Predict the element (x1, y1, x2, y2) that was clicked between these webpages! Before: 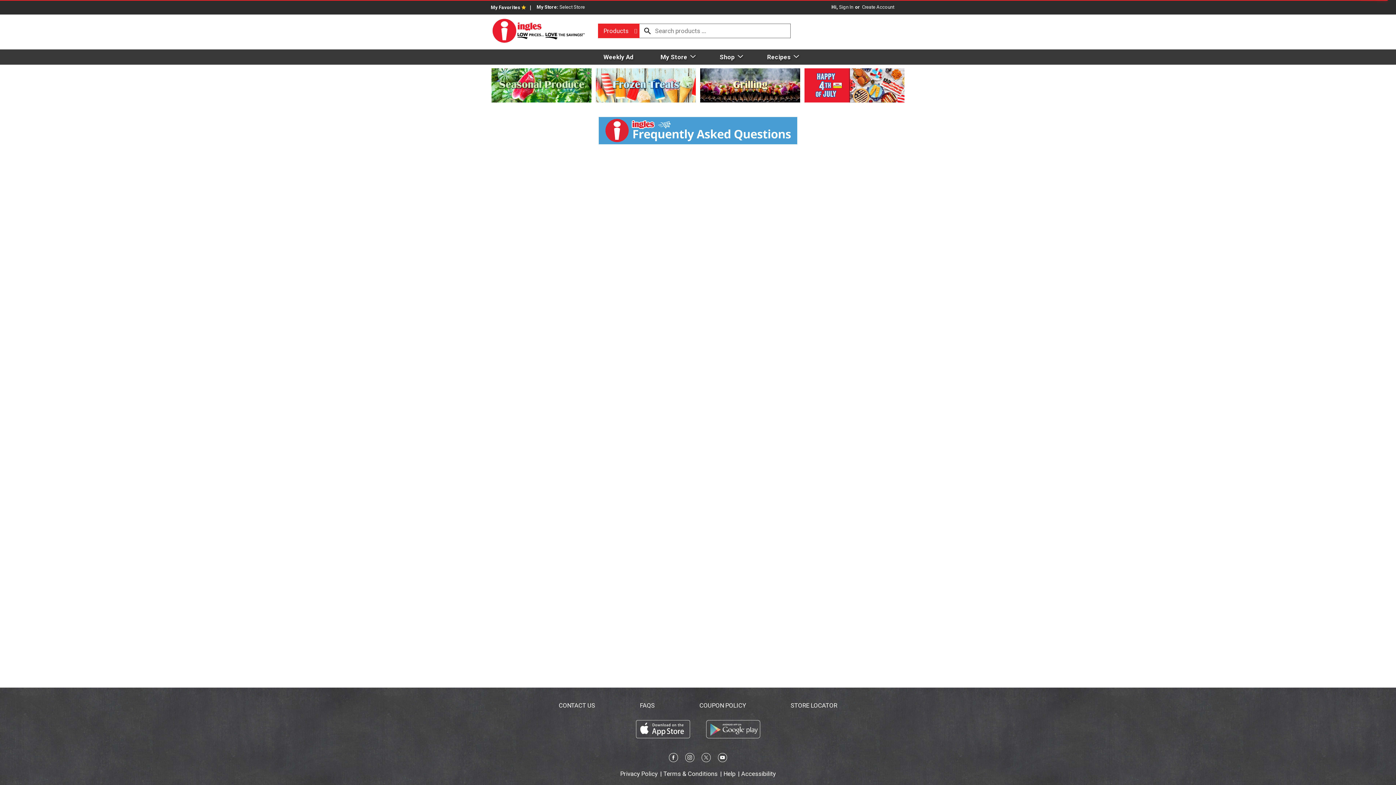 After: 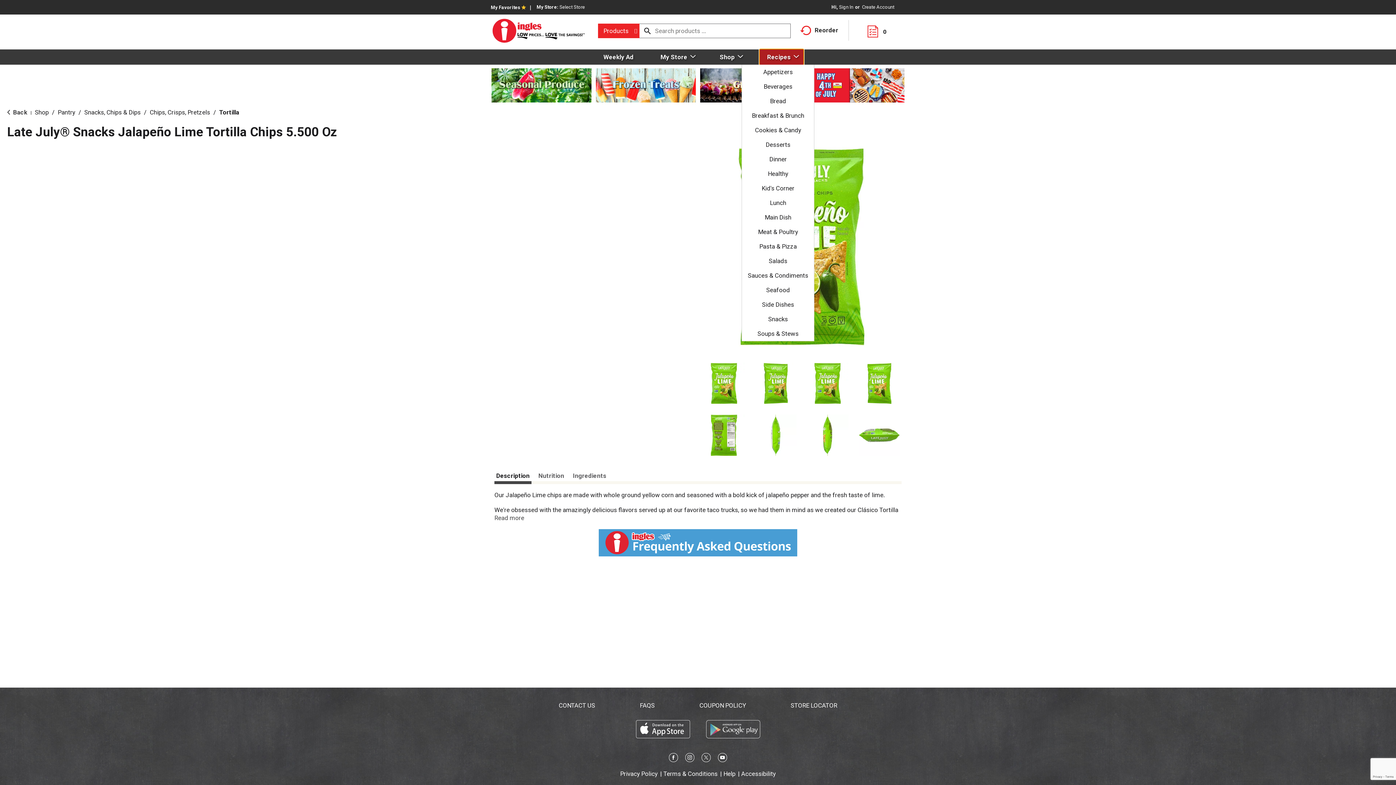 Action: bbox: (760, 49, 803, 64) label: Recipes